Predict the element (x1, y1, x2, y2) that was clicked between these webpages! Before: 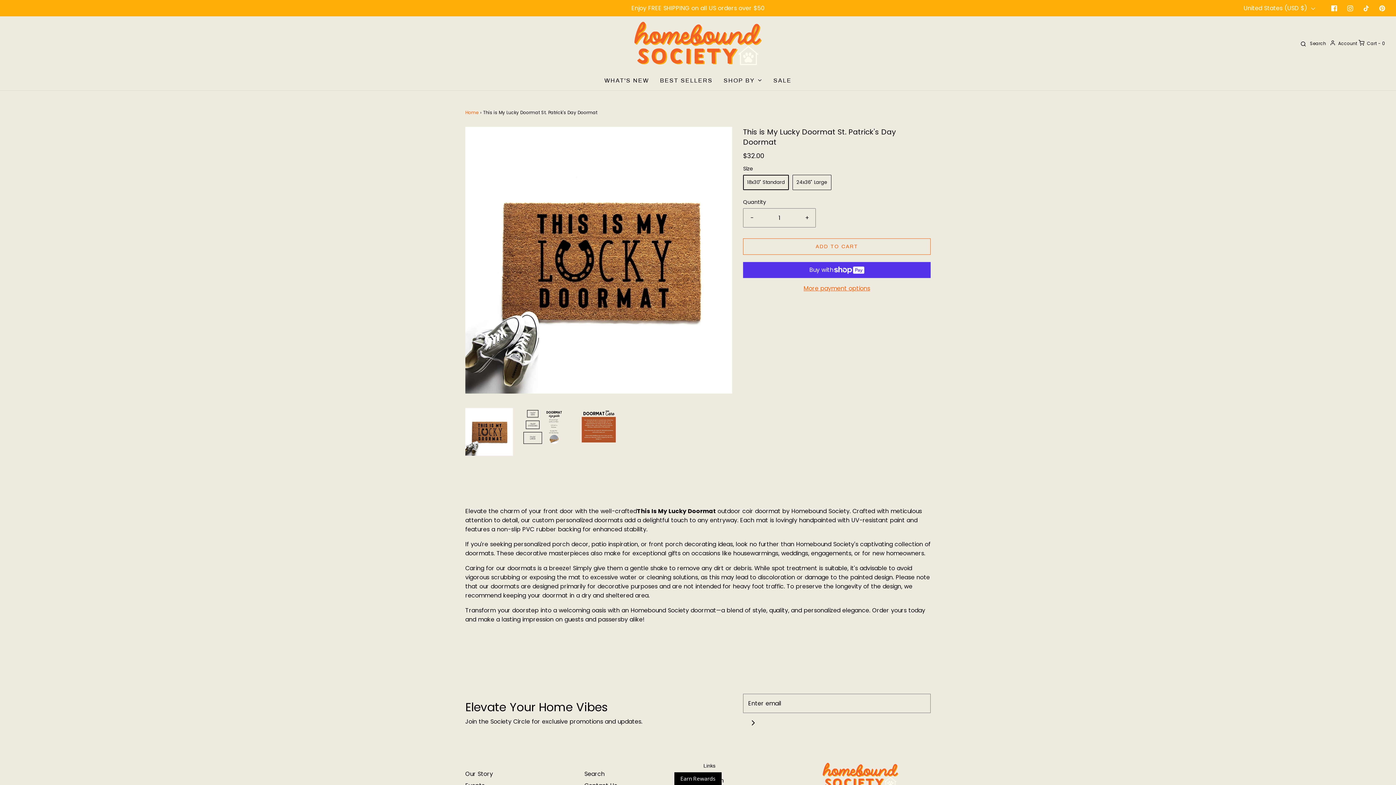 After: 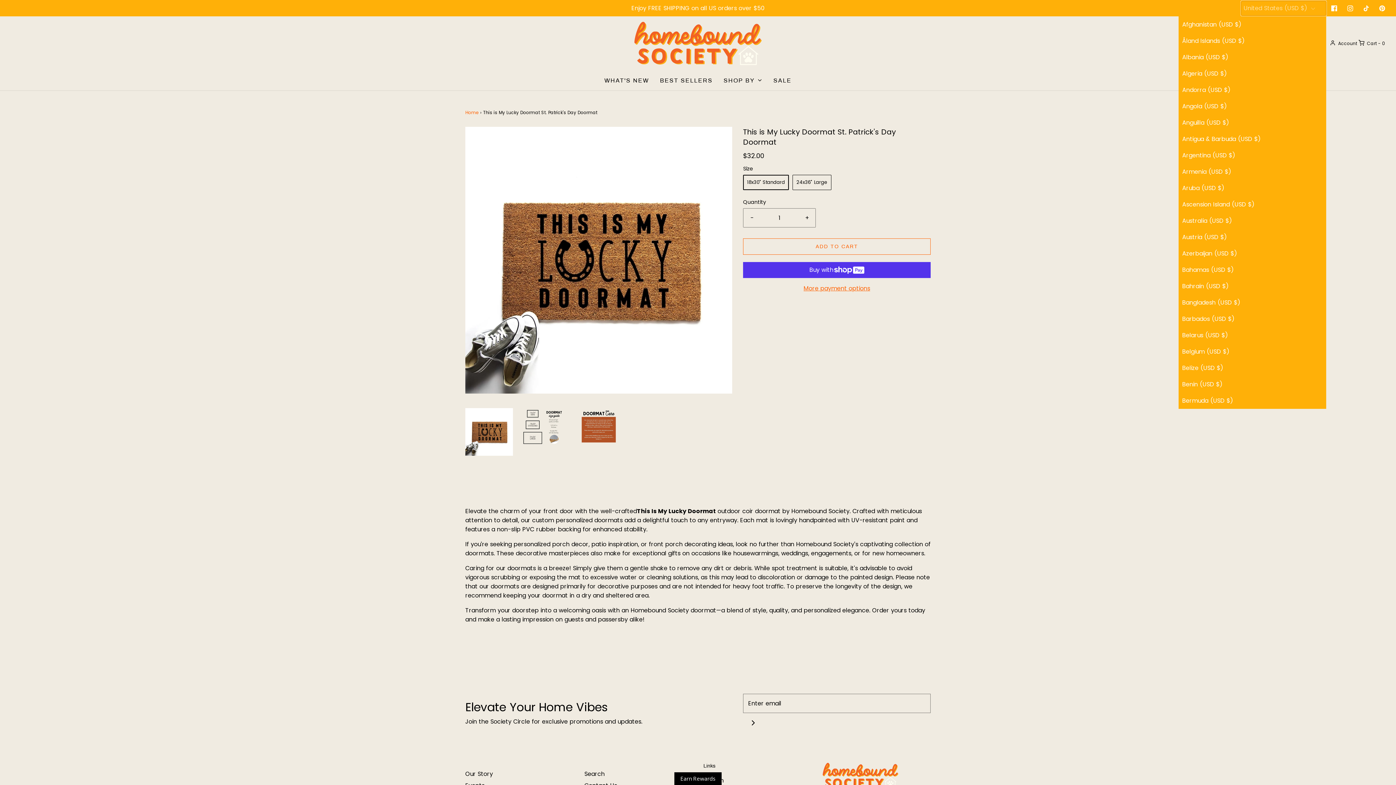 Action: bbox: (1241, 0, 1326, 15) label: United States (USD $) 